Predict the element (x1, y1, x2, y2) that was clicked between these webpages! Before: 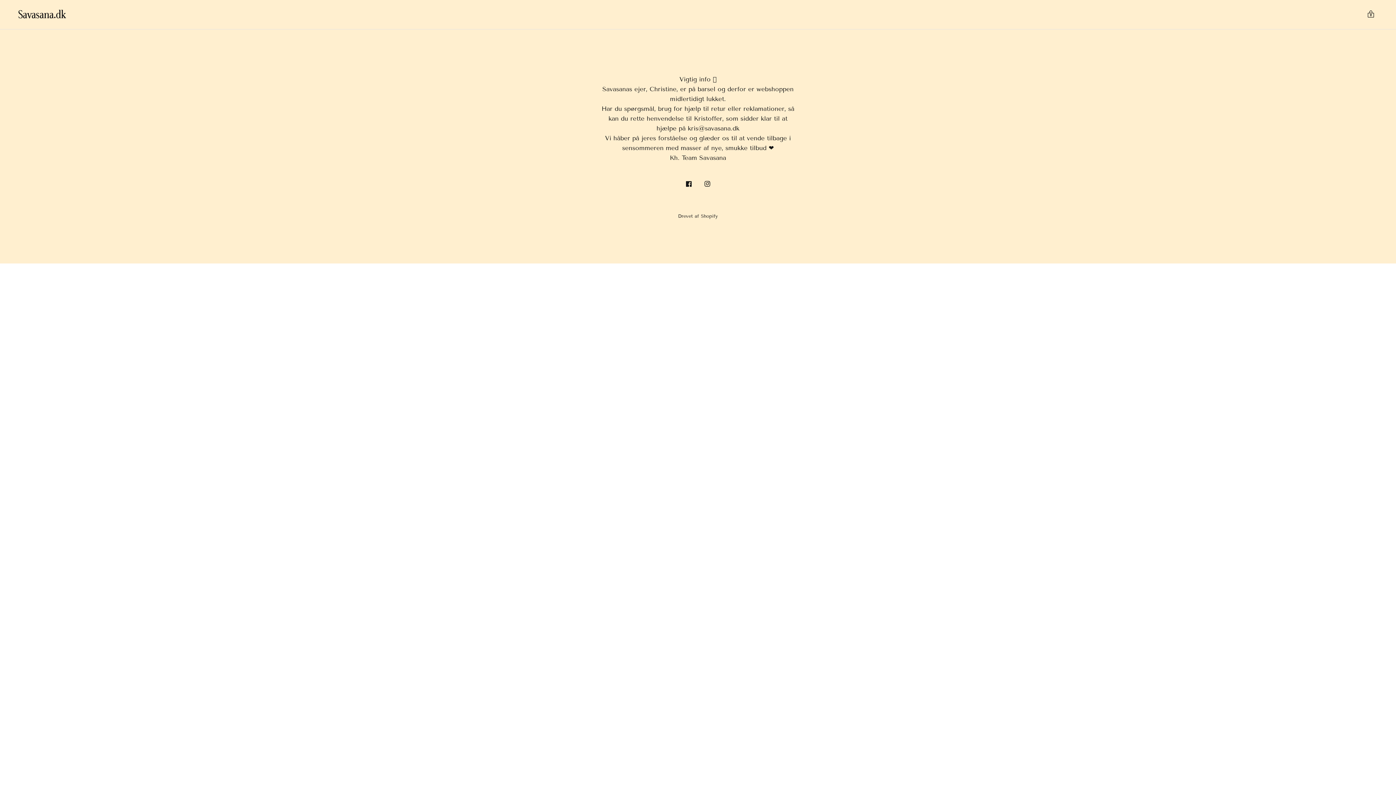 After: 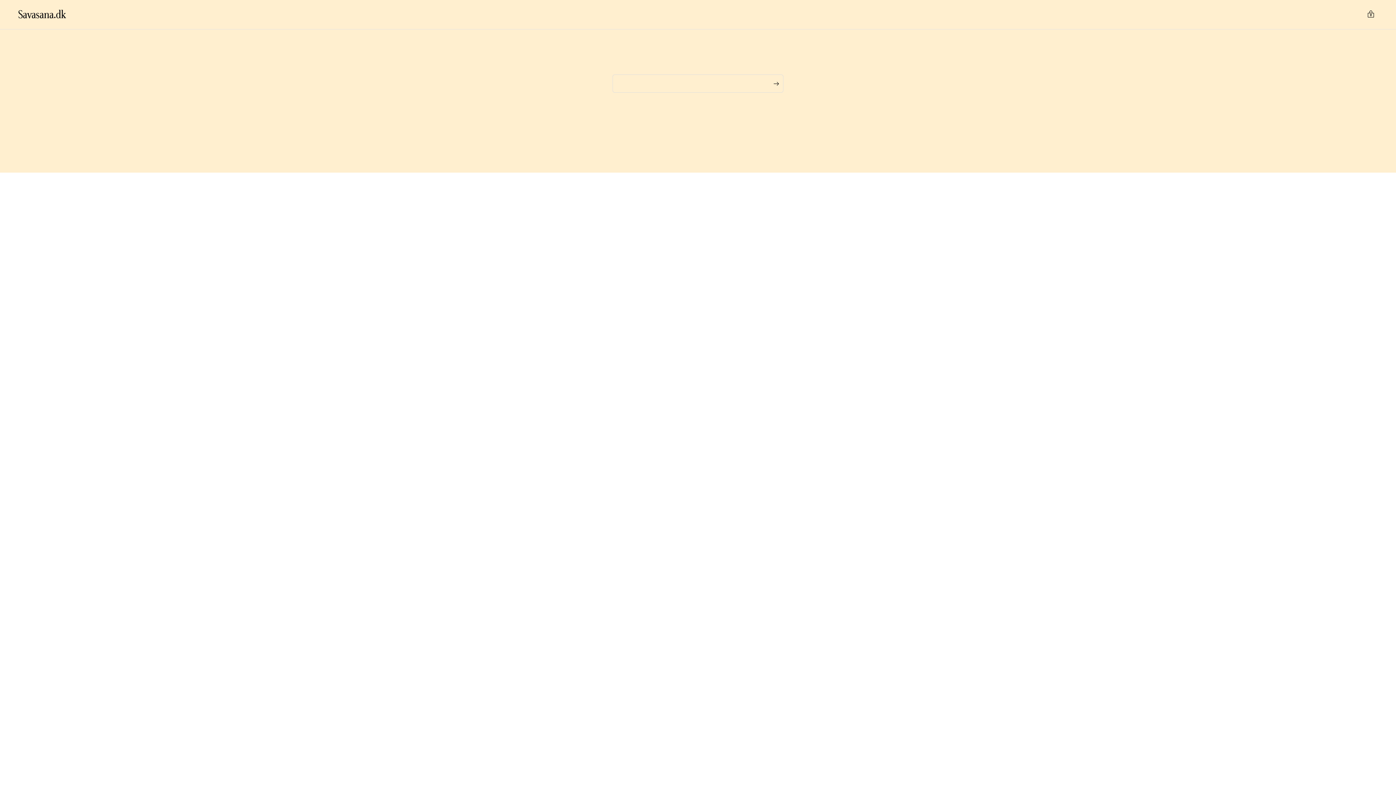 Action: bbox: (1368, 9, 1378, 20)